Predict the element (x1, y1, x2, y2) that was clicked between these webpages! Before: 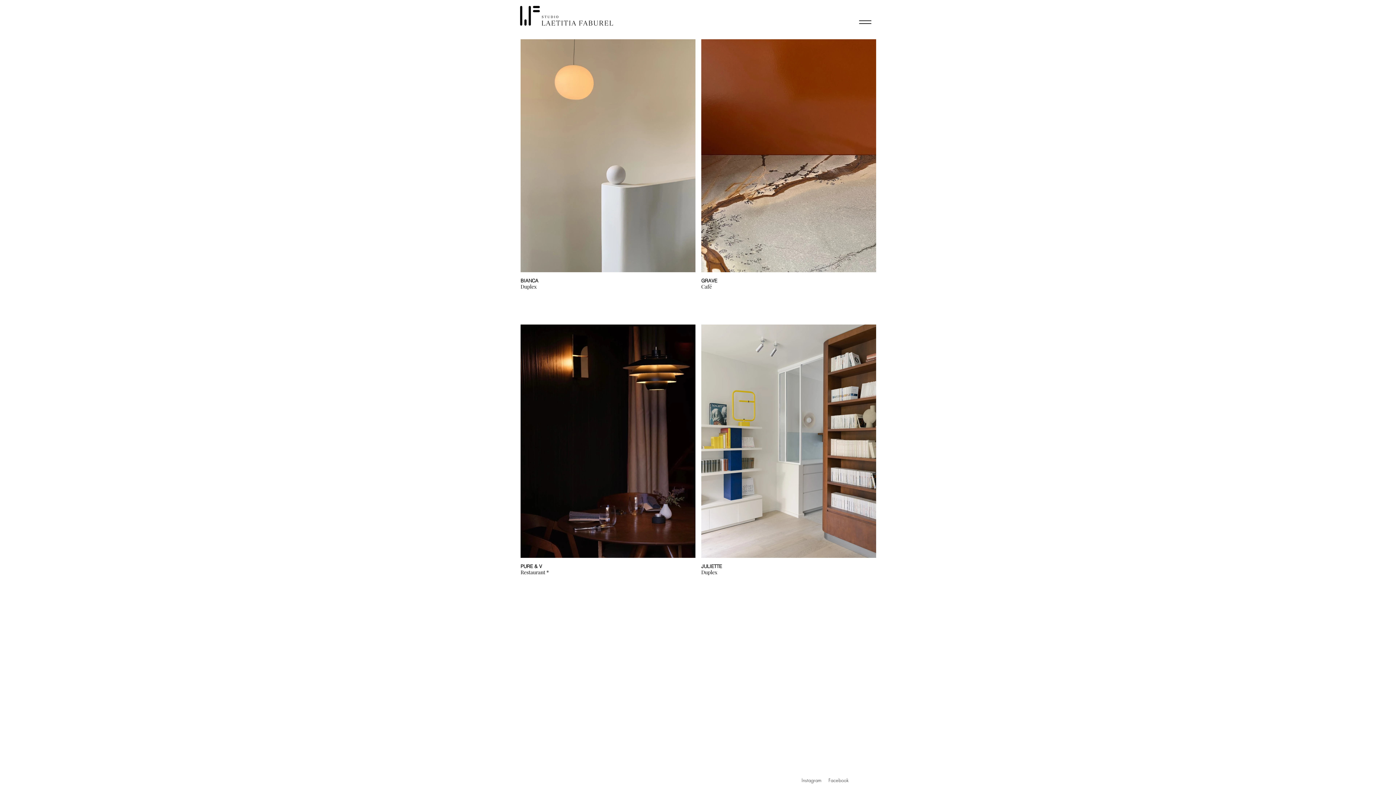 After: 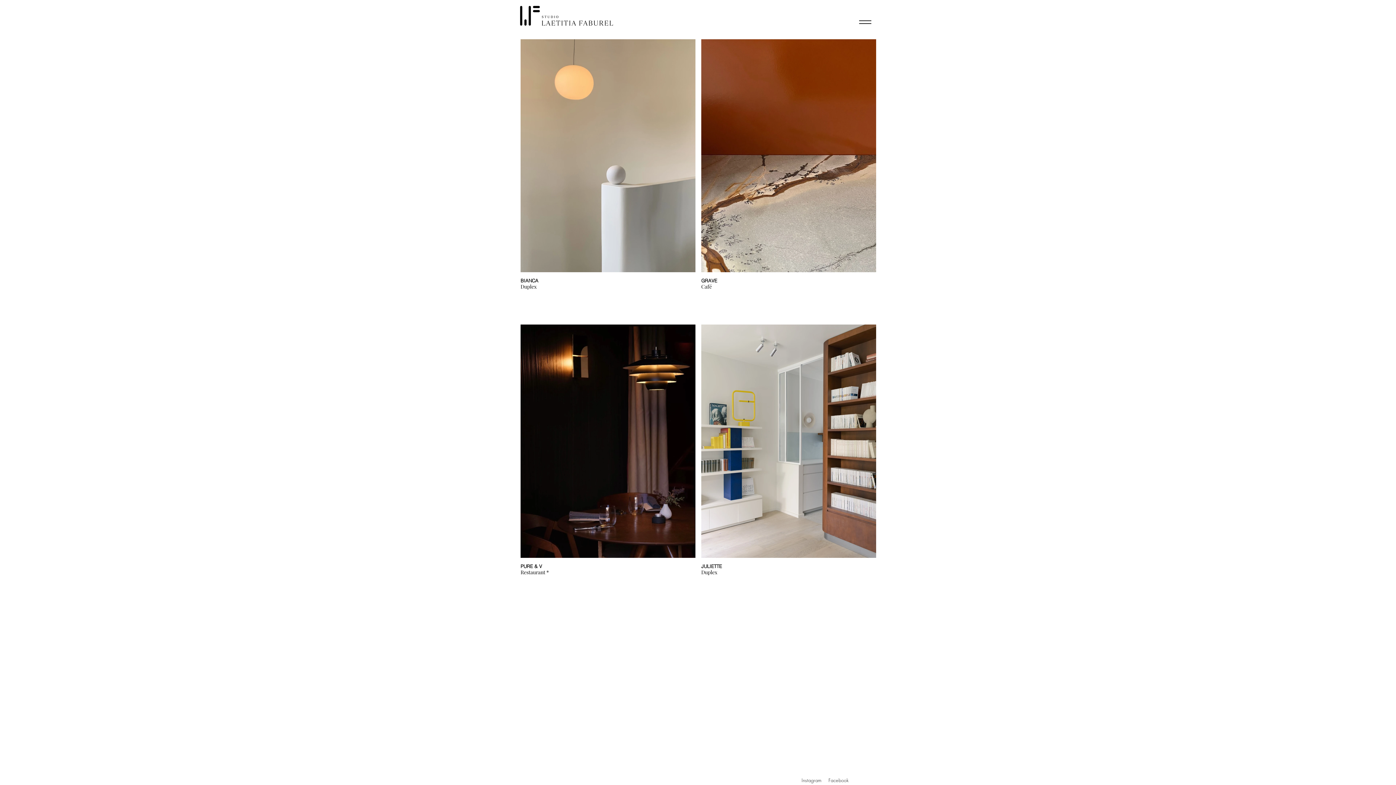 Action: bbox: (801, 777, 821, 784) label: Instagram